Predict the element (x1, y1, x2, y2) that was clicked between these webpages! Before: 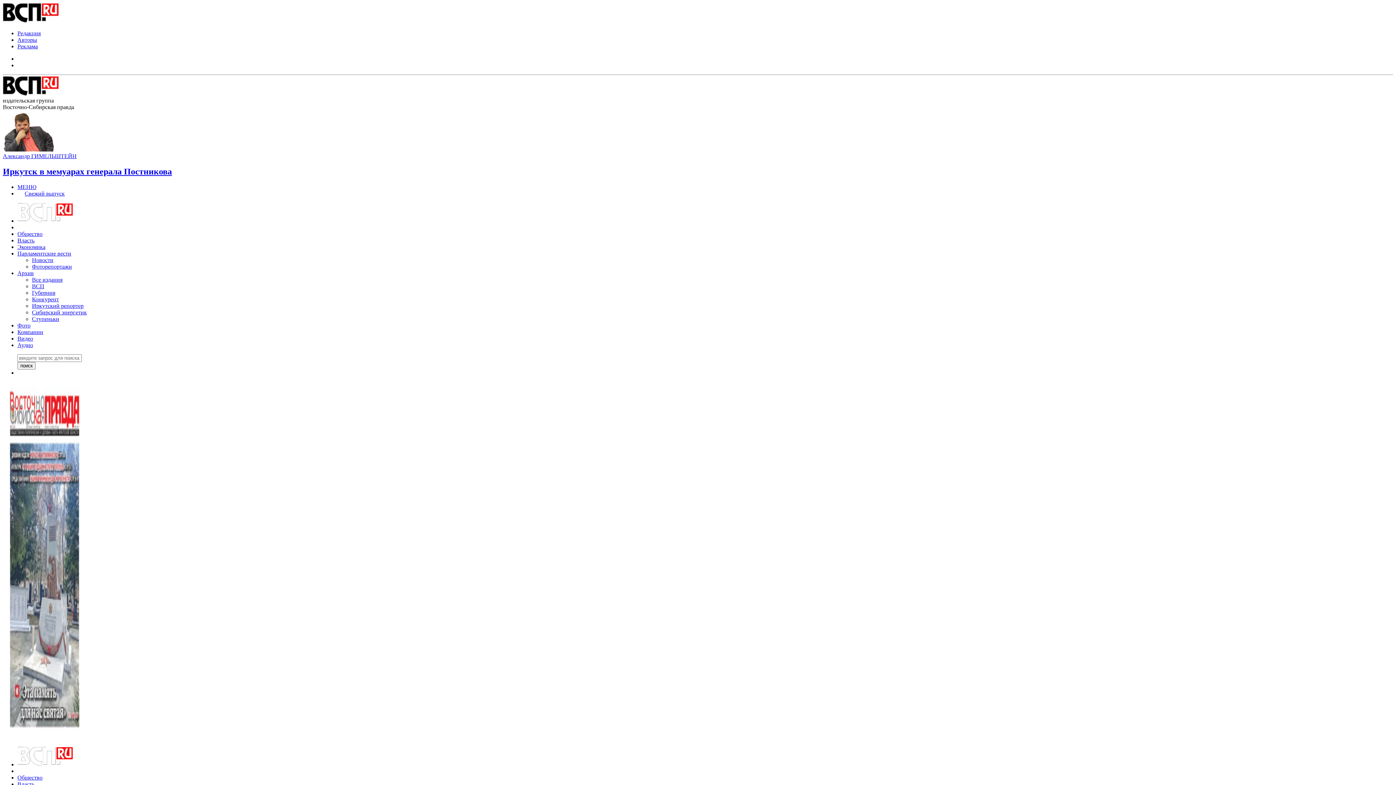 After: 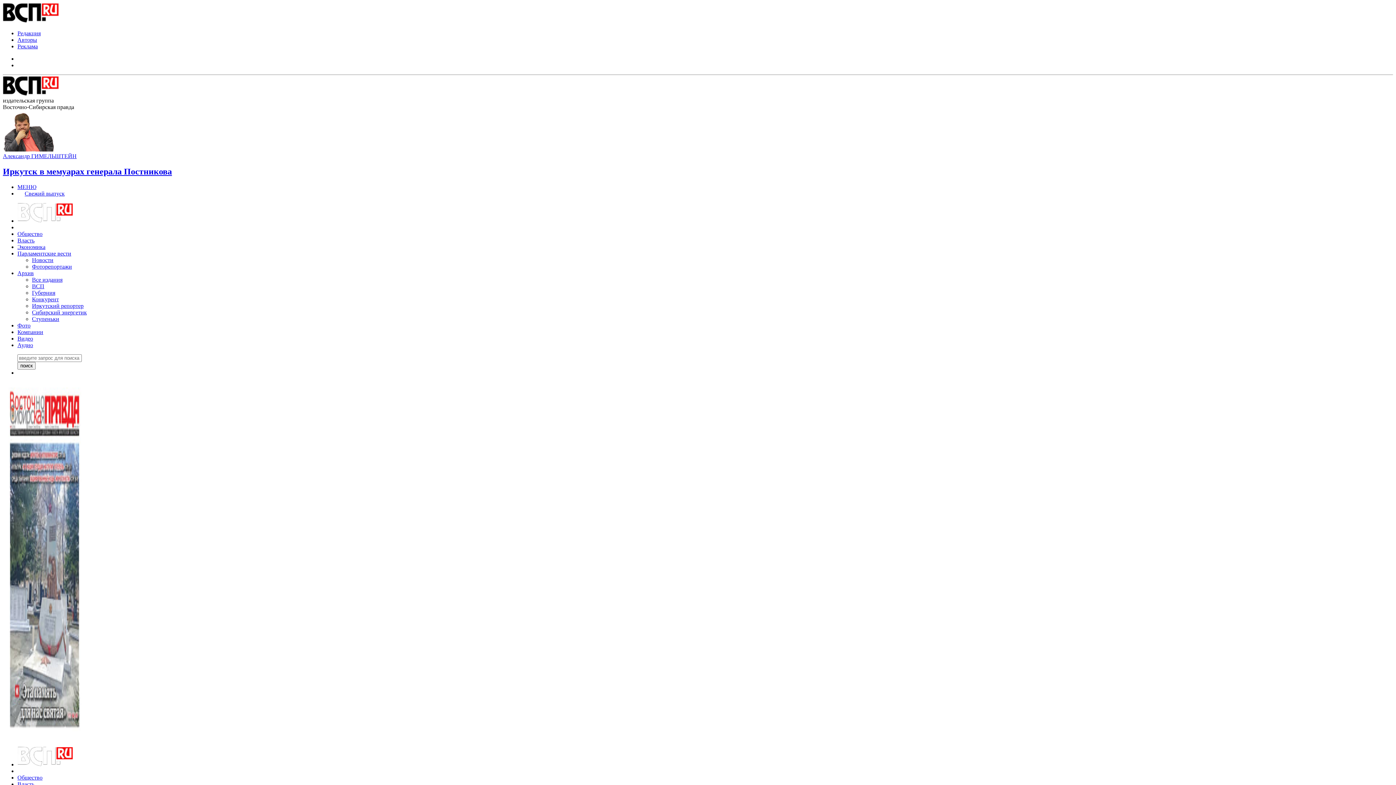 Action: label: Фоторепортажи bbox: (32, 263, 72, 269)